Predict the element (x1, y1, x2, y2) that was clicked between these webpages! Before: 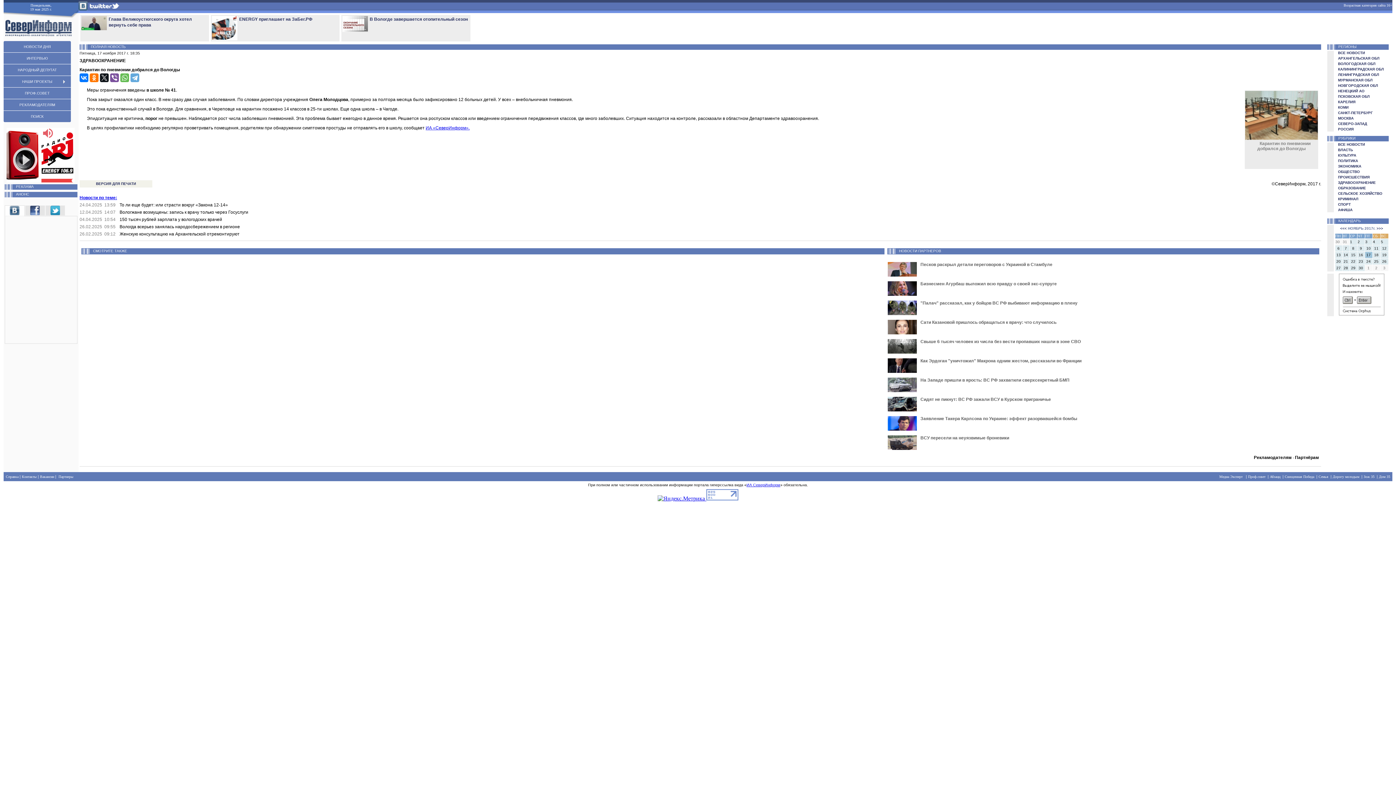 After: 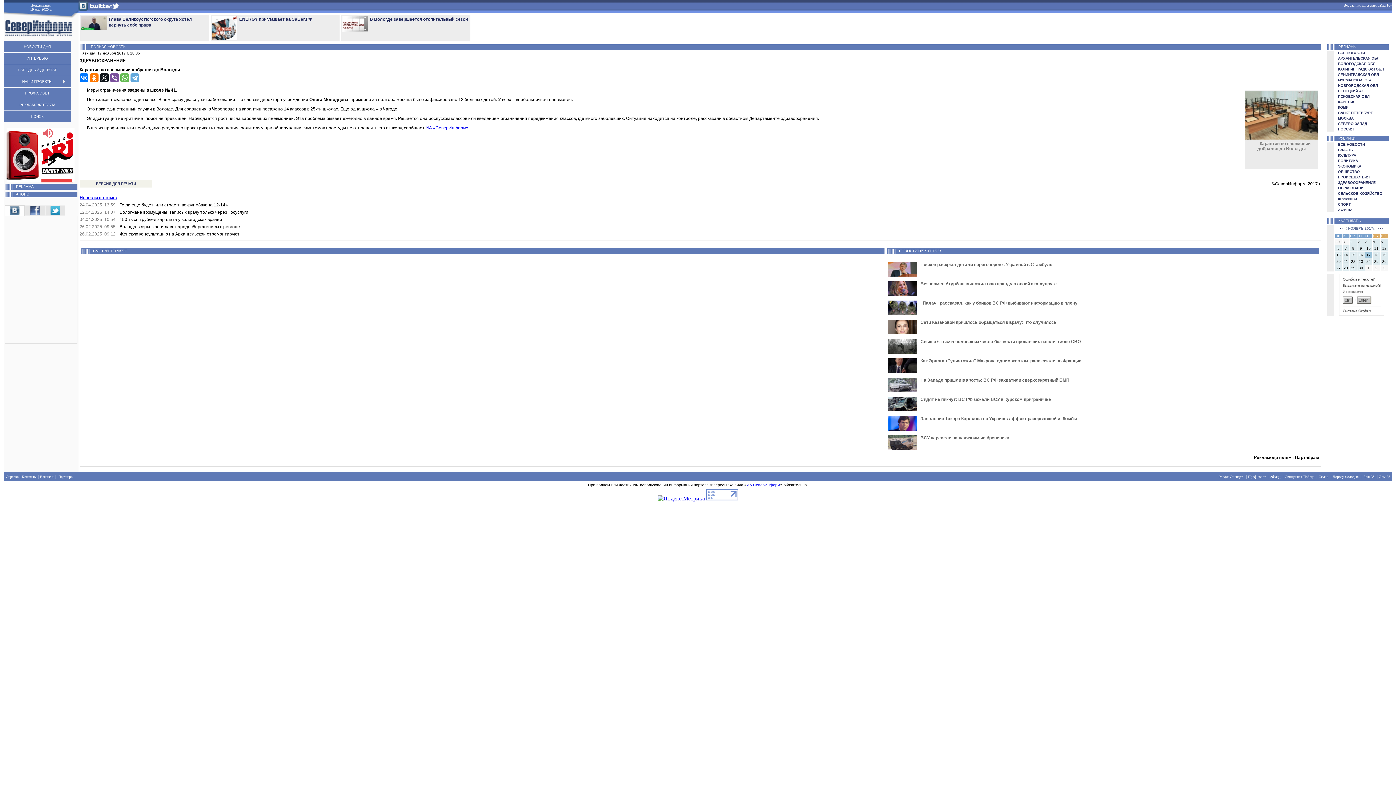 Action: label: "Палач" рассказал, как у бойцов ВС РФ выбивают информацию в плену bbox: (920, 300, 1077, 305)